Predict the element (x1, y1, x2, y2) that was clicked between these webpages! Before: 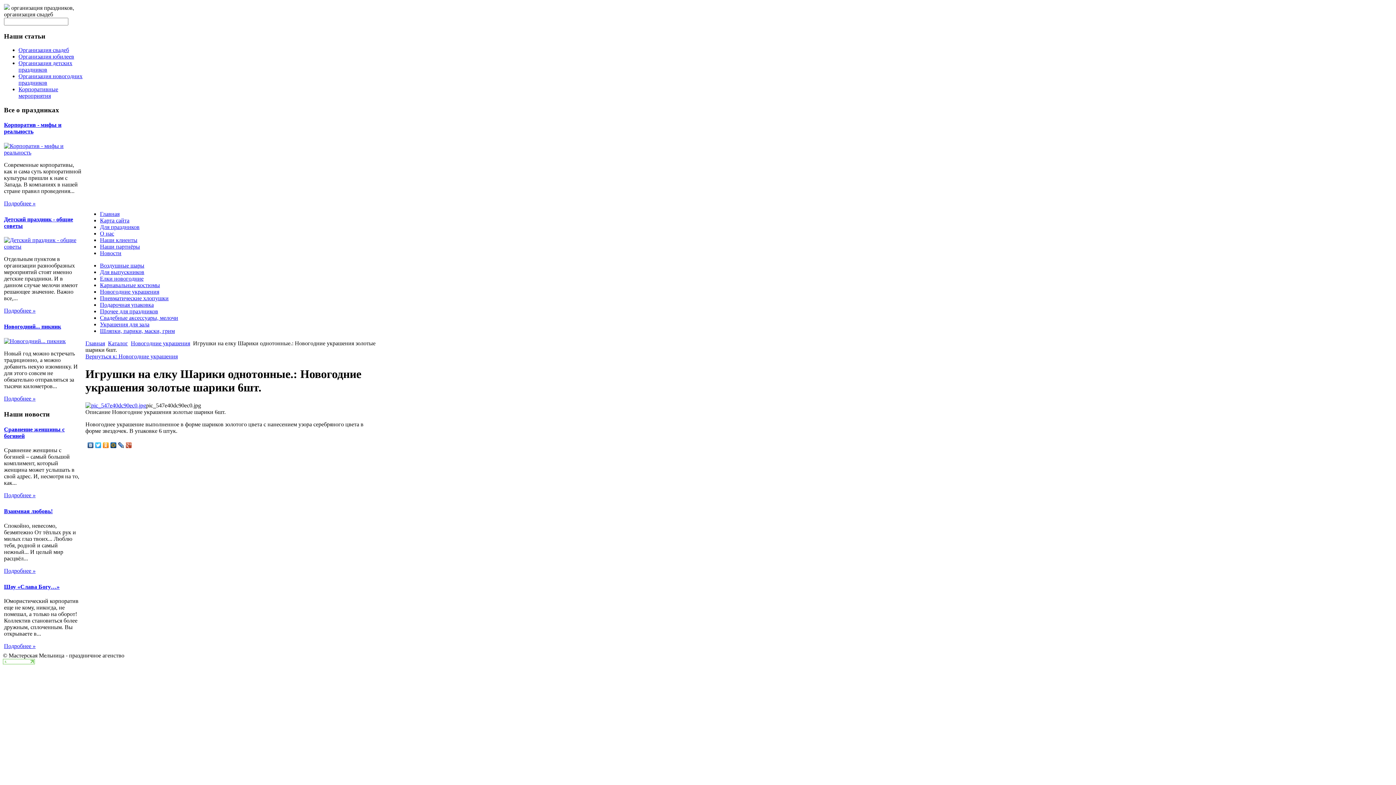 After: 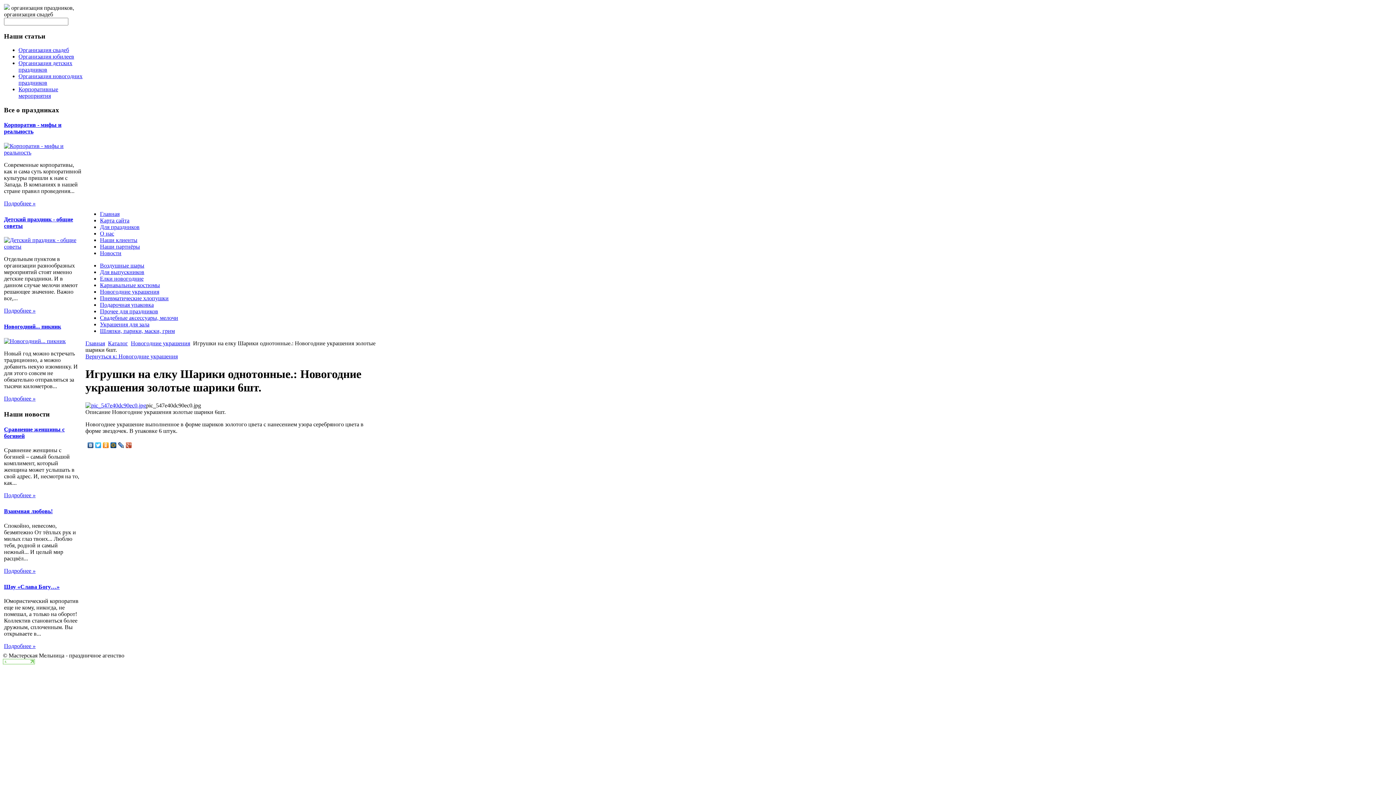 Action: bbox: (125, 440, 132, 450)